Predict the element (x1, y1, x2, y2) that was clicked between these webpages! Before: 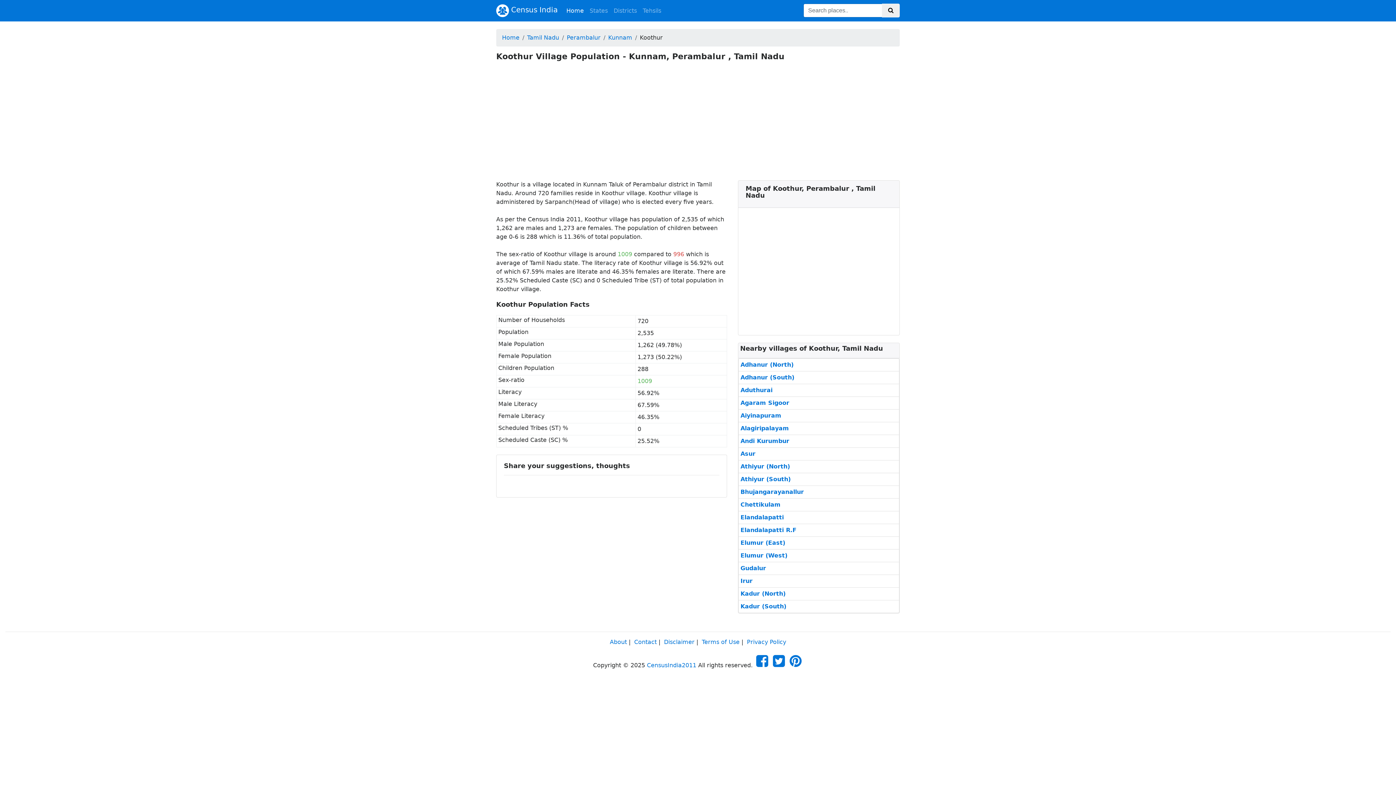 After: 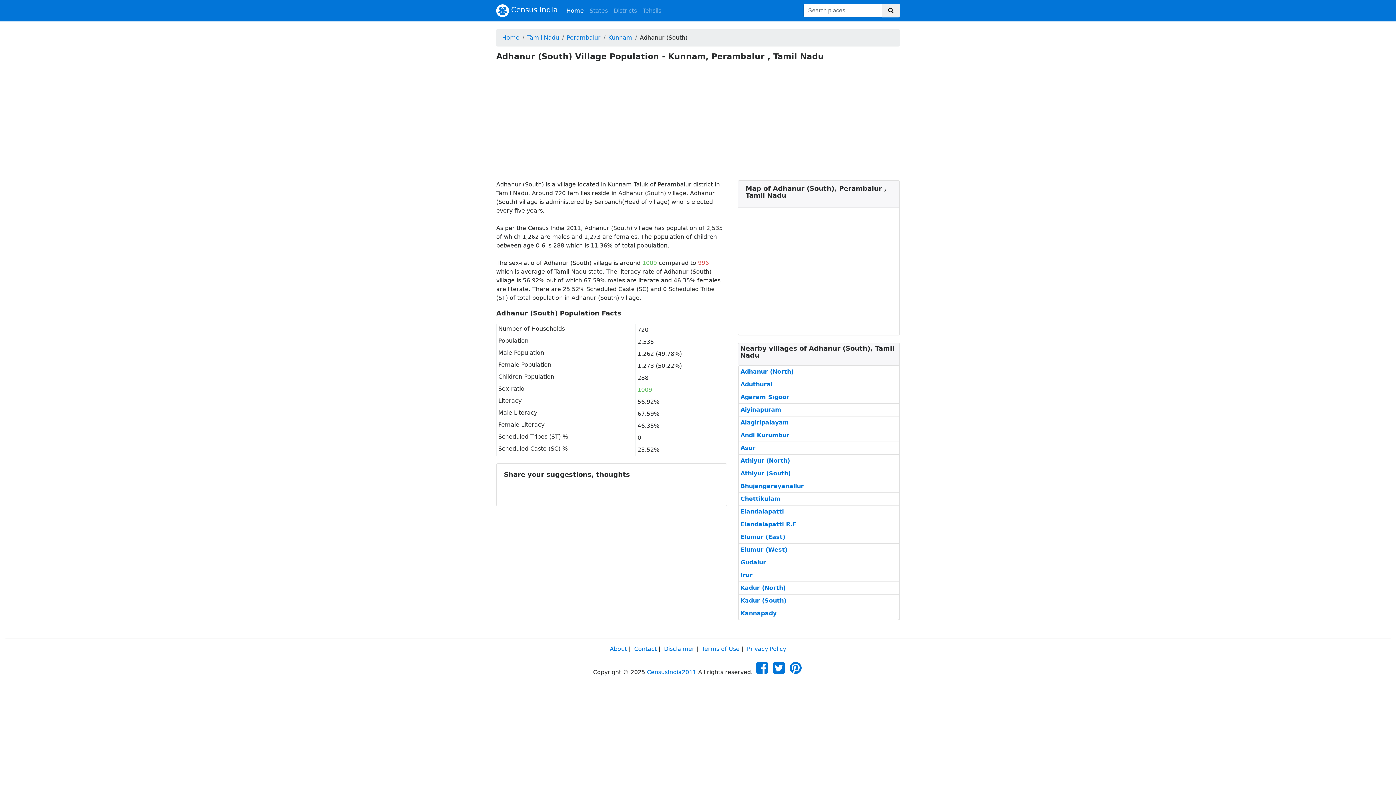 Action: label: Adhanur (South) bbox: (740, 373, 794, 382)